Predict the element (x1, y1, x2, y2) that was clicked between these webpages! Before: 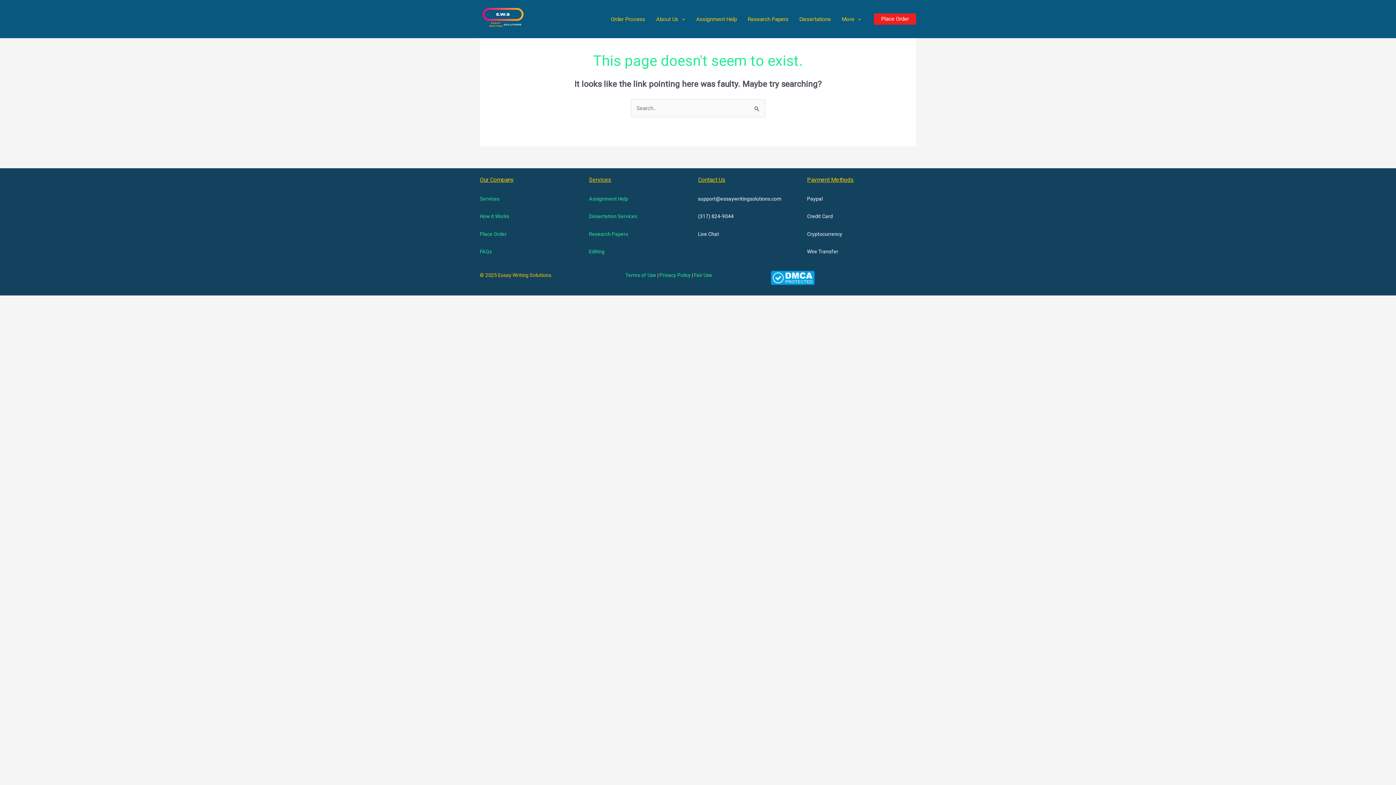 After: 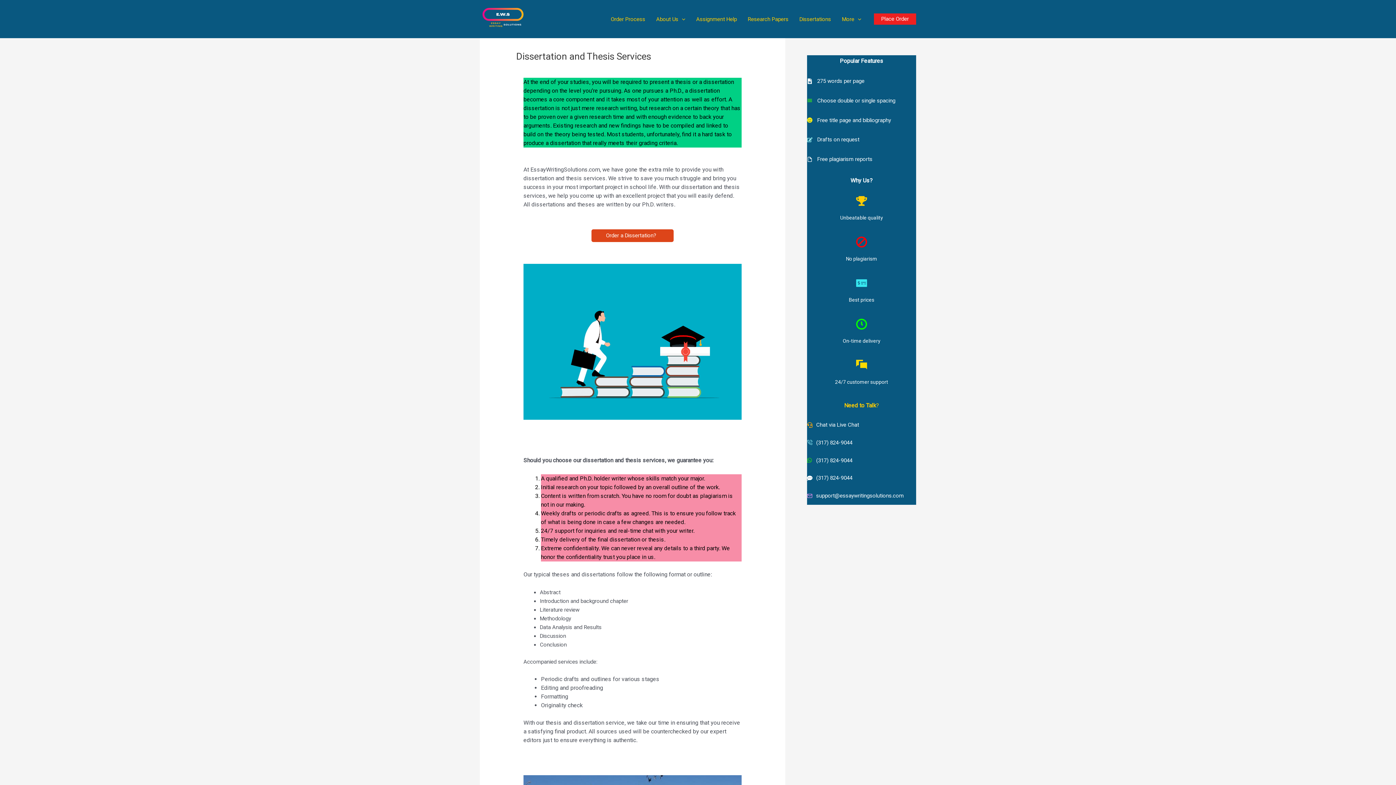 Action: label: Dissertations bbox: (794, 10, 836, 28)